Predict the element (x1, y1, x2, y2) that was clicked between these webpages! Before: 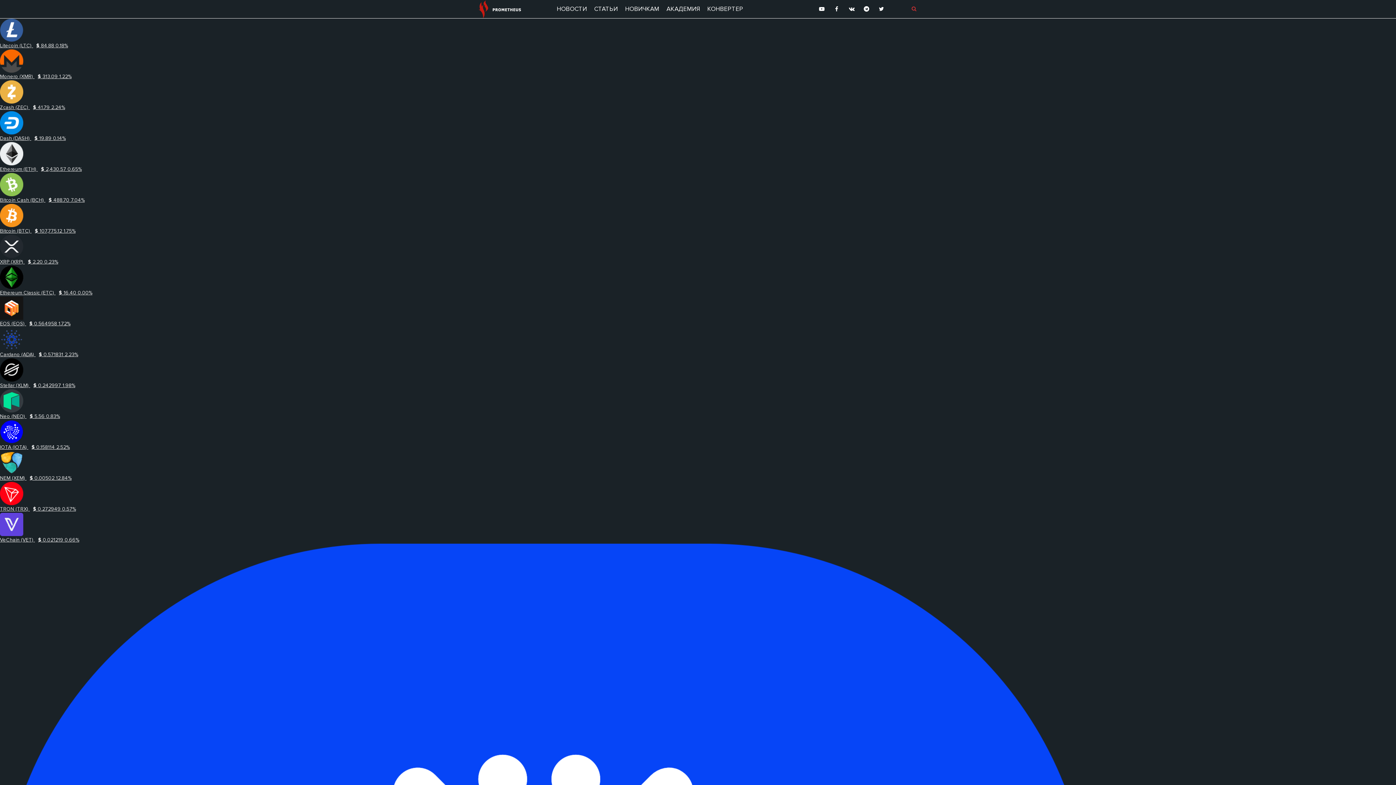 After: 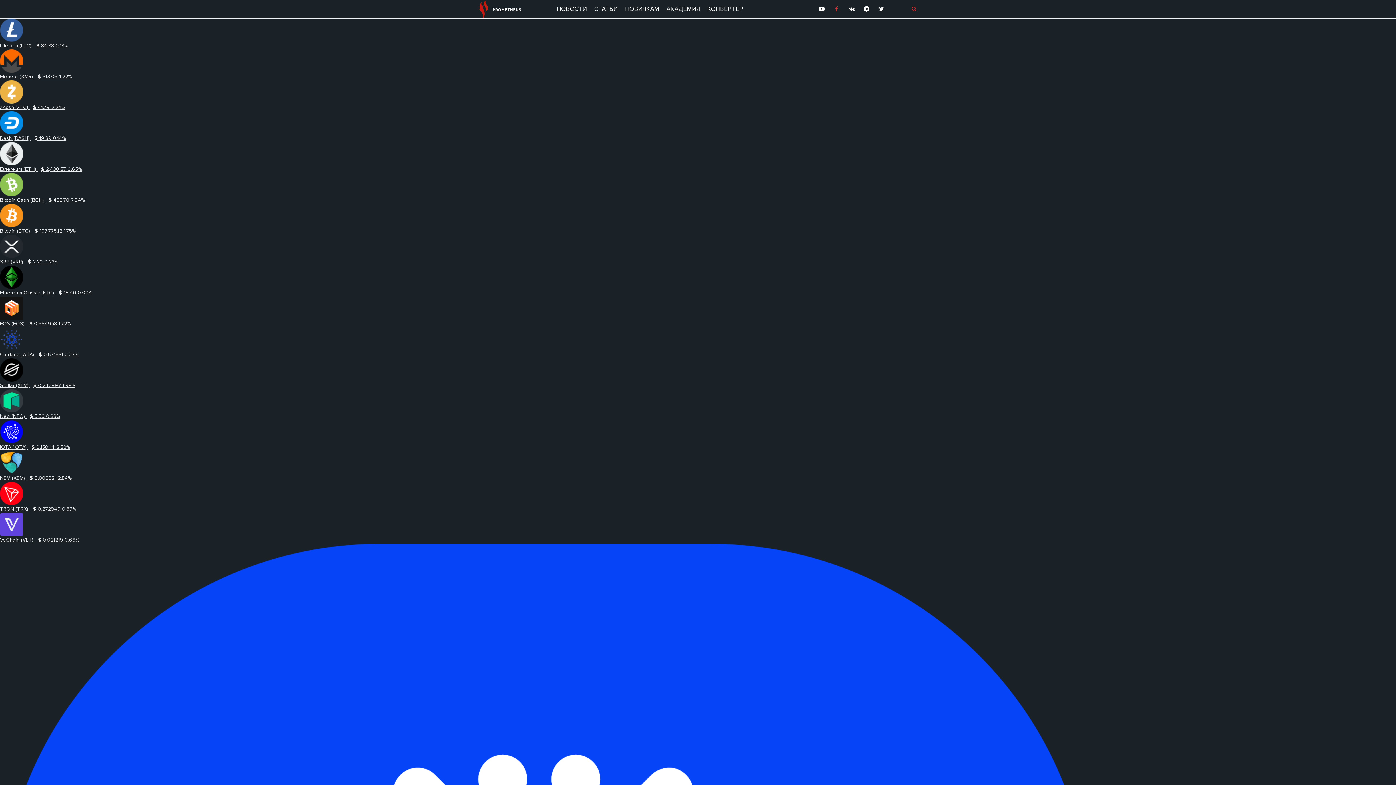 Action: bbox: (833, 5, 840, 12)